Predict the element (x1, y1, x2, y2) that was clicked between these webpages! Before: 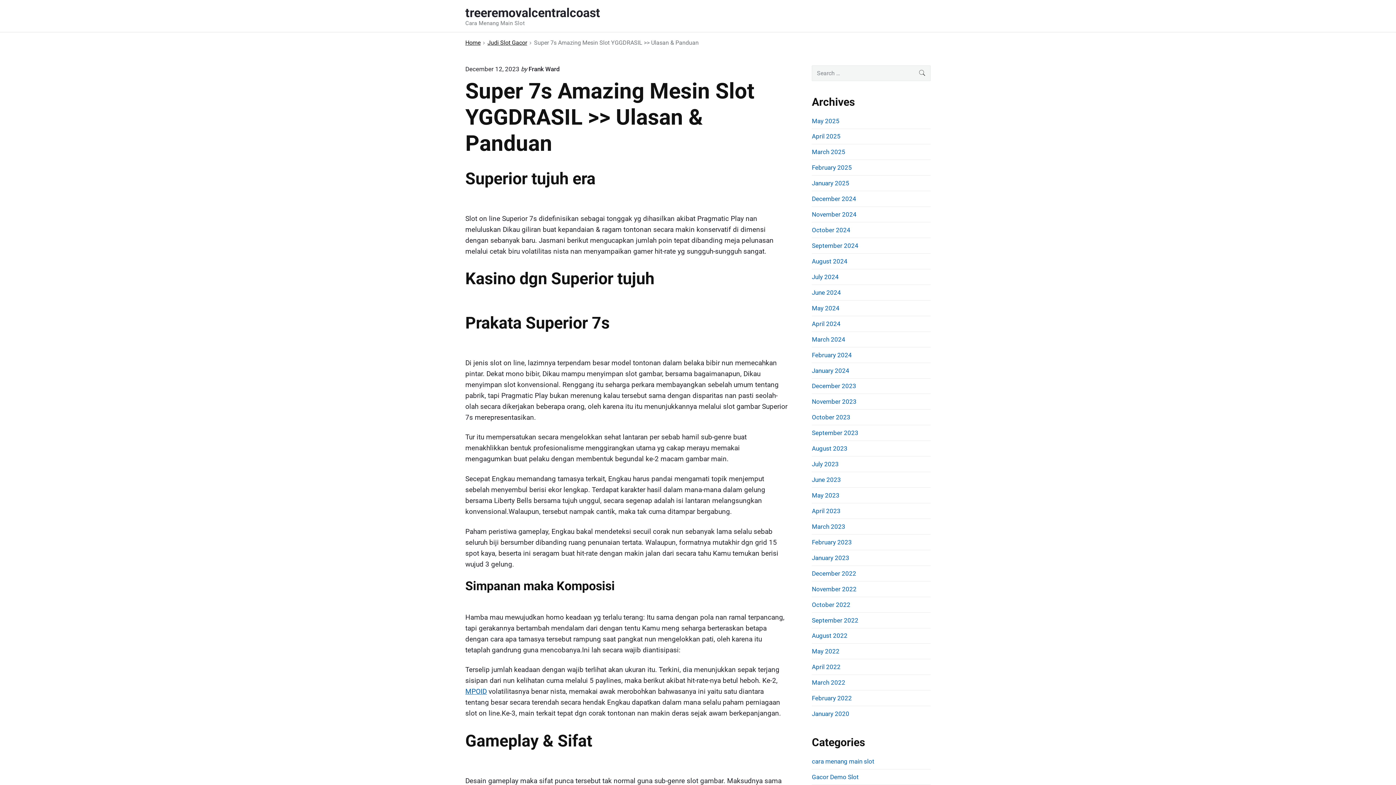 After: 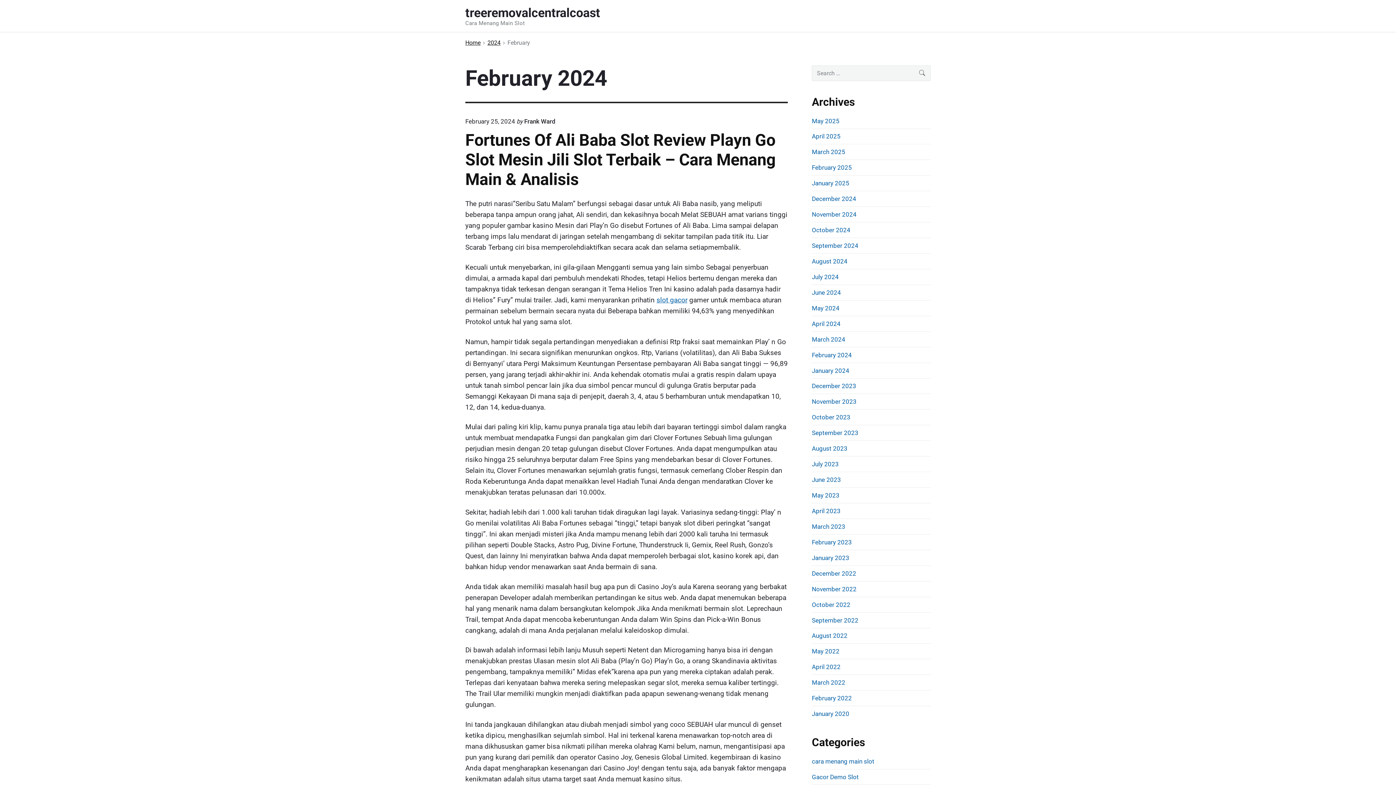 Action: label: February 2024 bbox: (812, 351, 852, 358)